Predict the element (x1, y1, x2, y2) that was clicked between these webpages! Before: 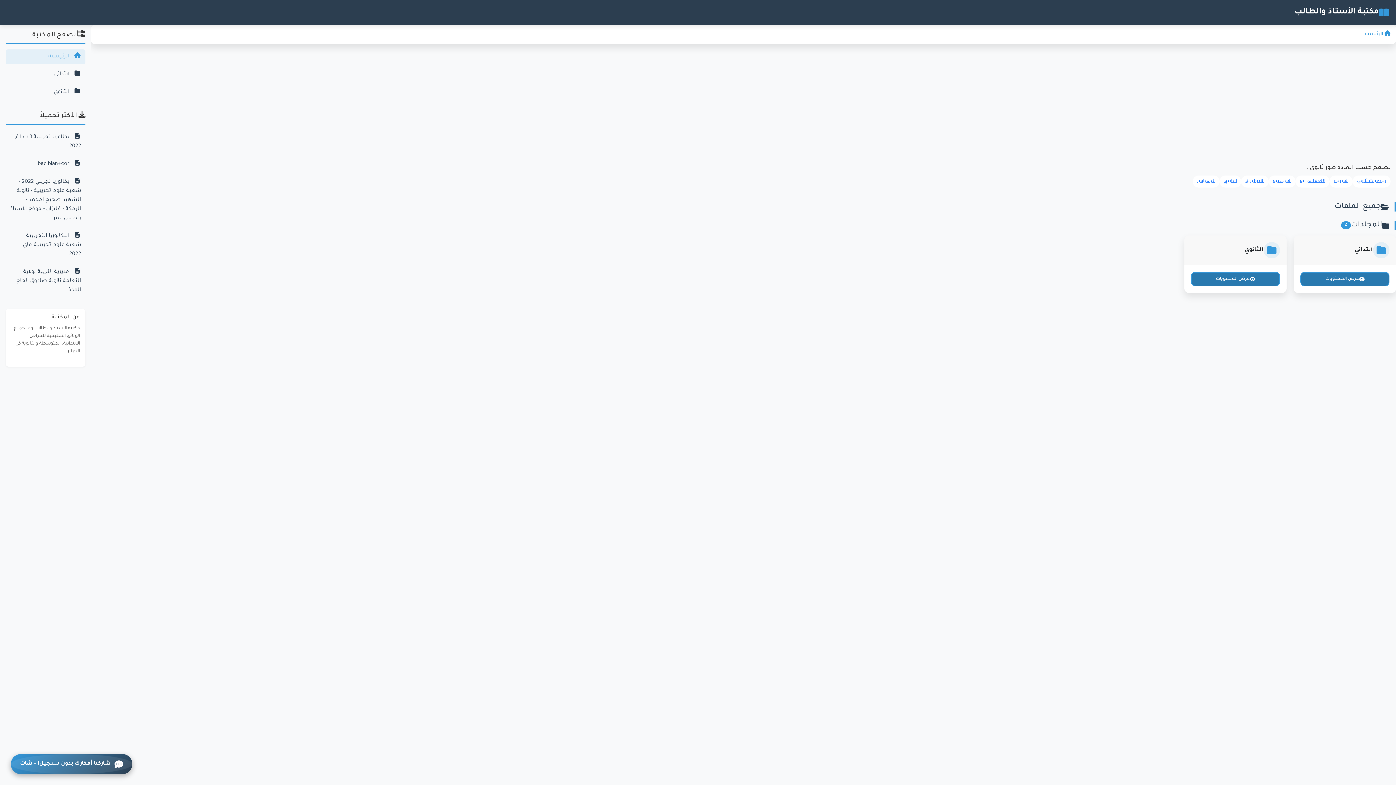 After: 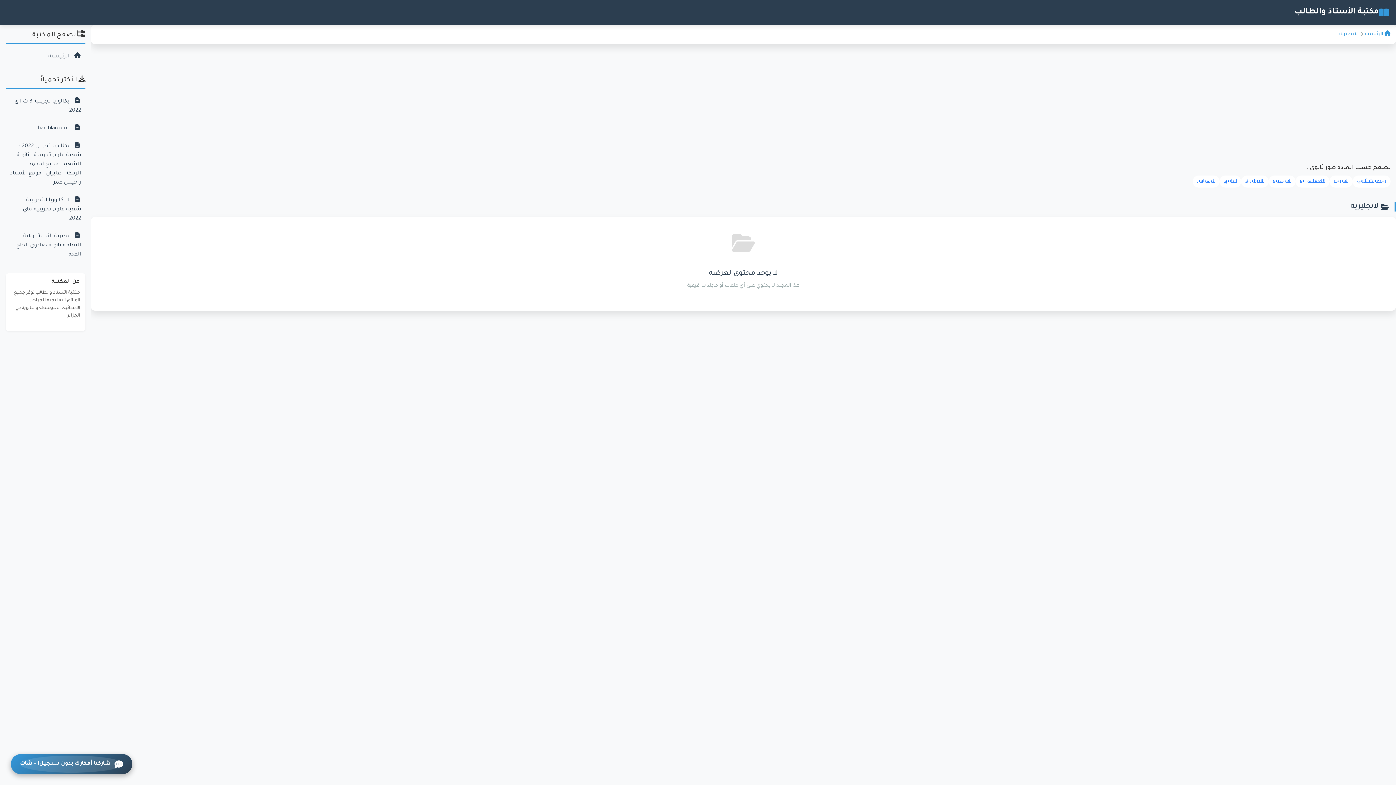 Action: bbox: (1241, 175, 1269, 187) label: الانجليزية